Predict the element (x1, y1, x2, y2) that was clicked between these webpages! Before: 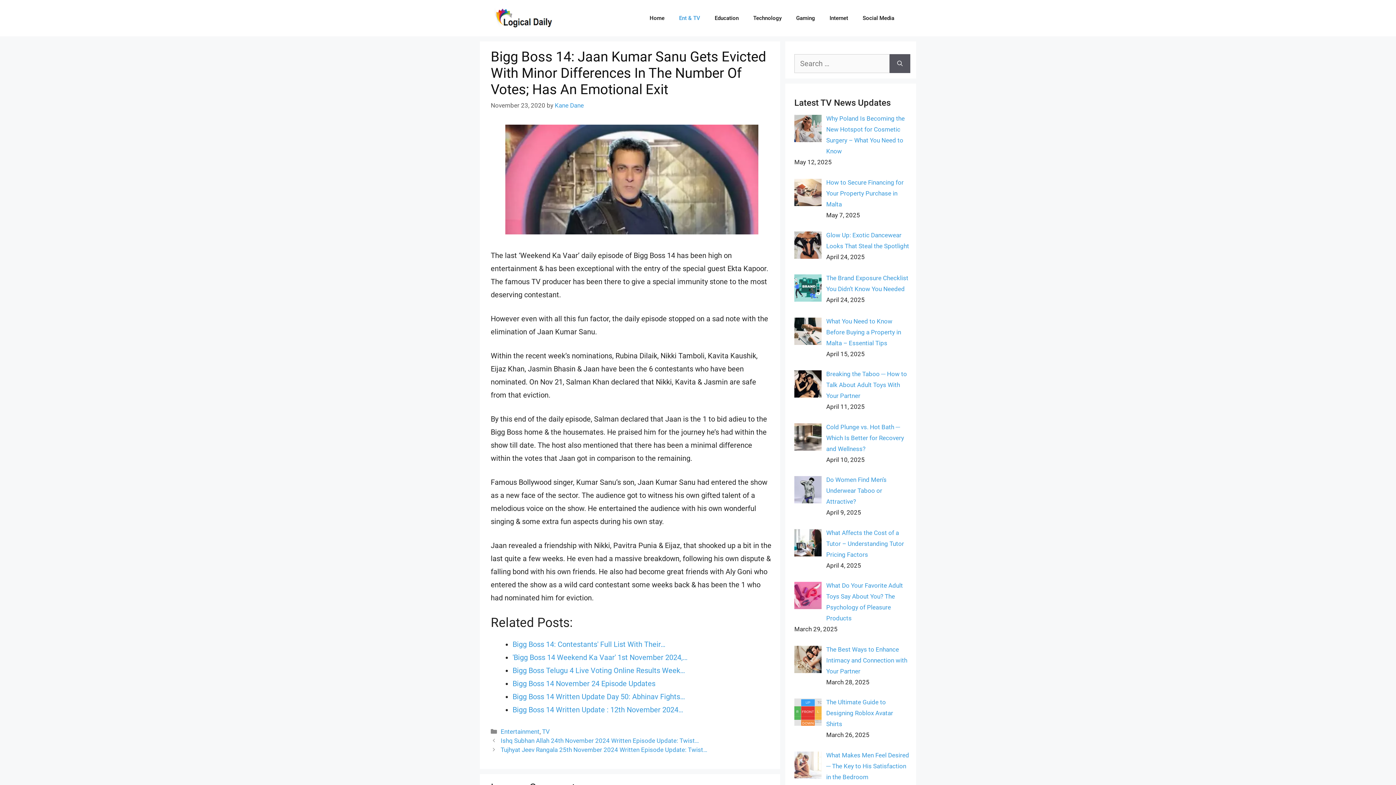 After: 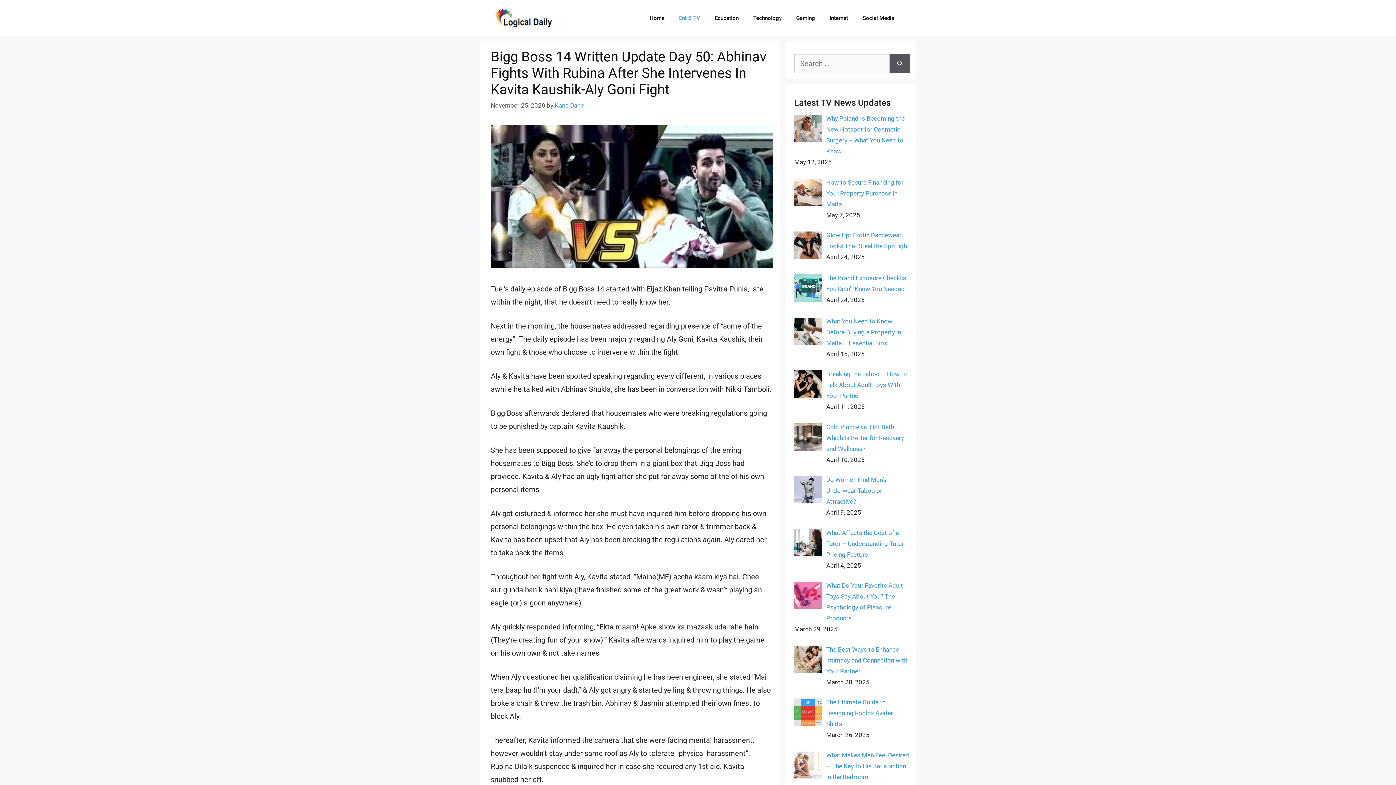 Action: bbox: (512, 692, 685, 701) label: Bigg Boss 14 Written Update Day 50: Abhinav Fights…